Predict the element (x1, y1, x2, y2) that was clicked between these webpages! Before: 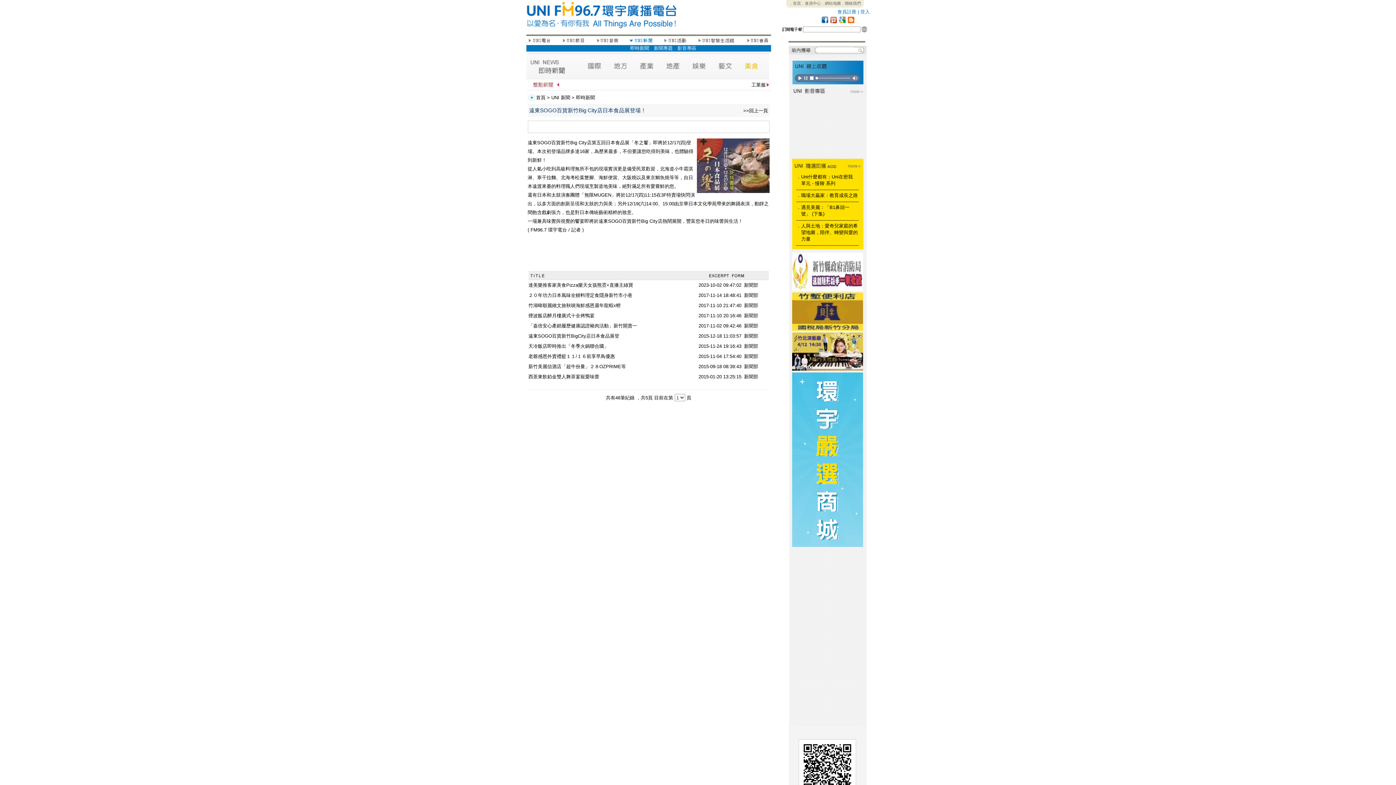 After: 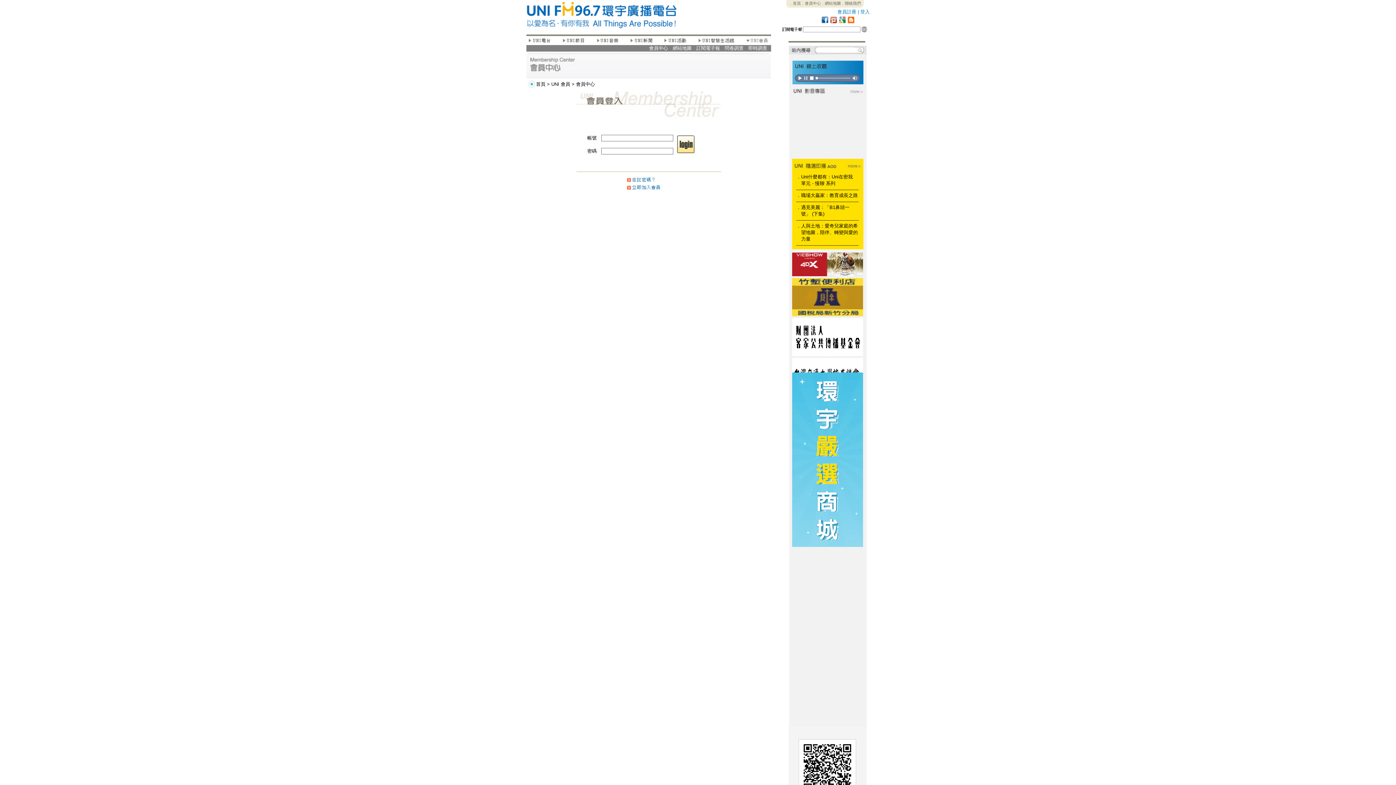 Action: bbox: (860, 9, 870, 14) label: 登入